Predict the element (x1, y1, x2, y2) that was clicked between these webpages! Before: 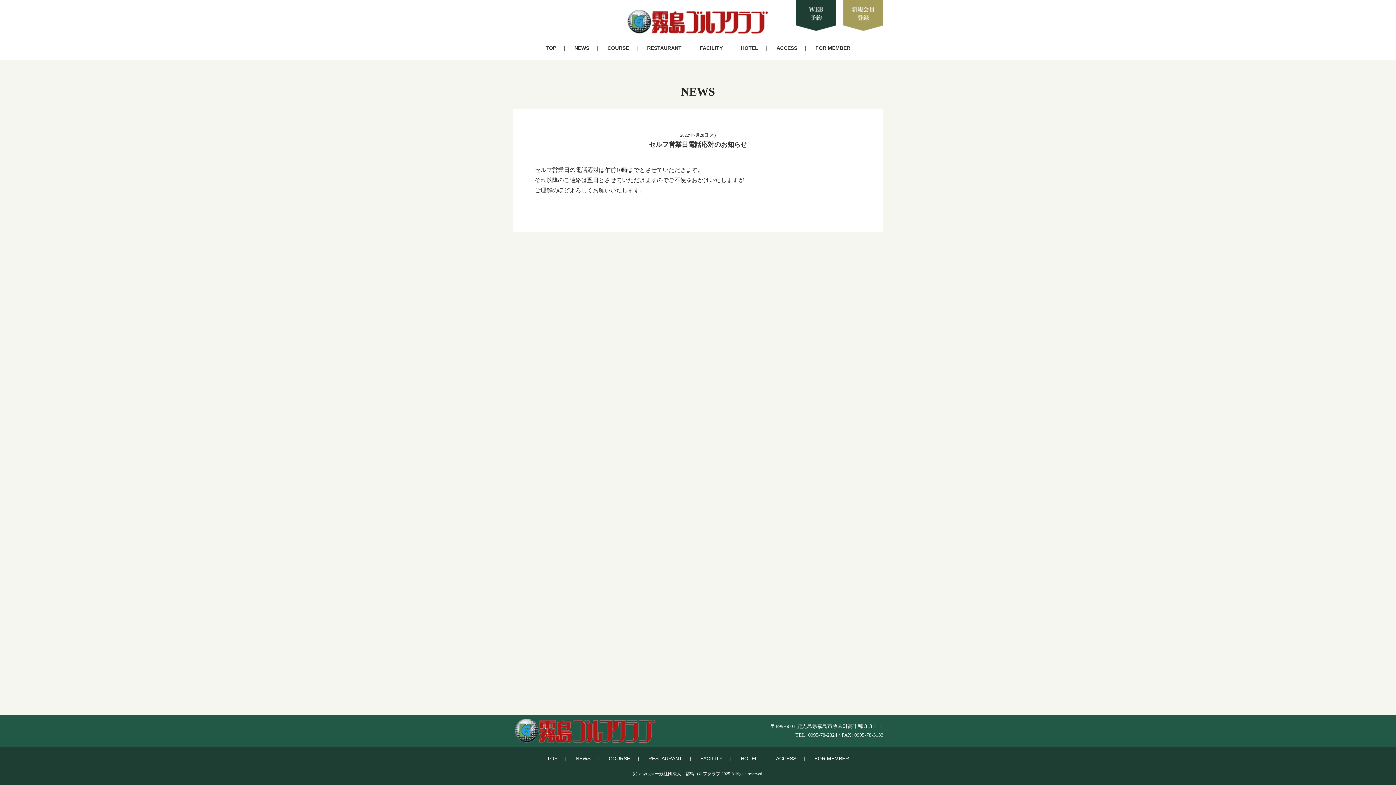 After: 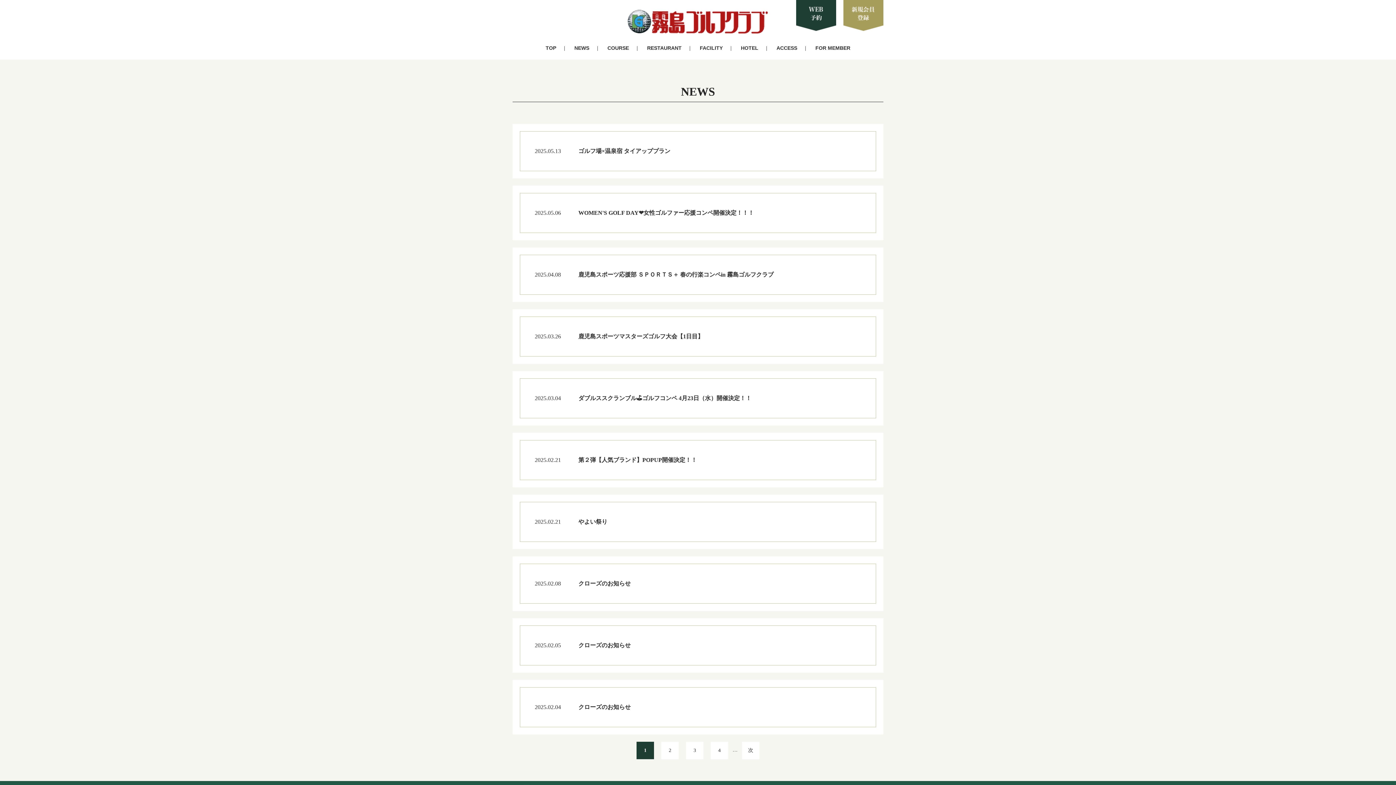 Action: label: NEWS bbox: (569, 45, 594, 50)